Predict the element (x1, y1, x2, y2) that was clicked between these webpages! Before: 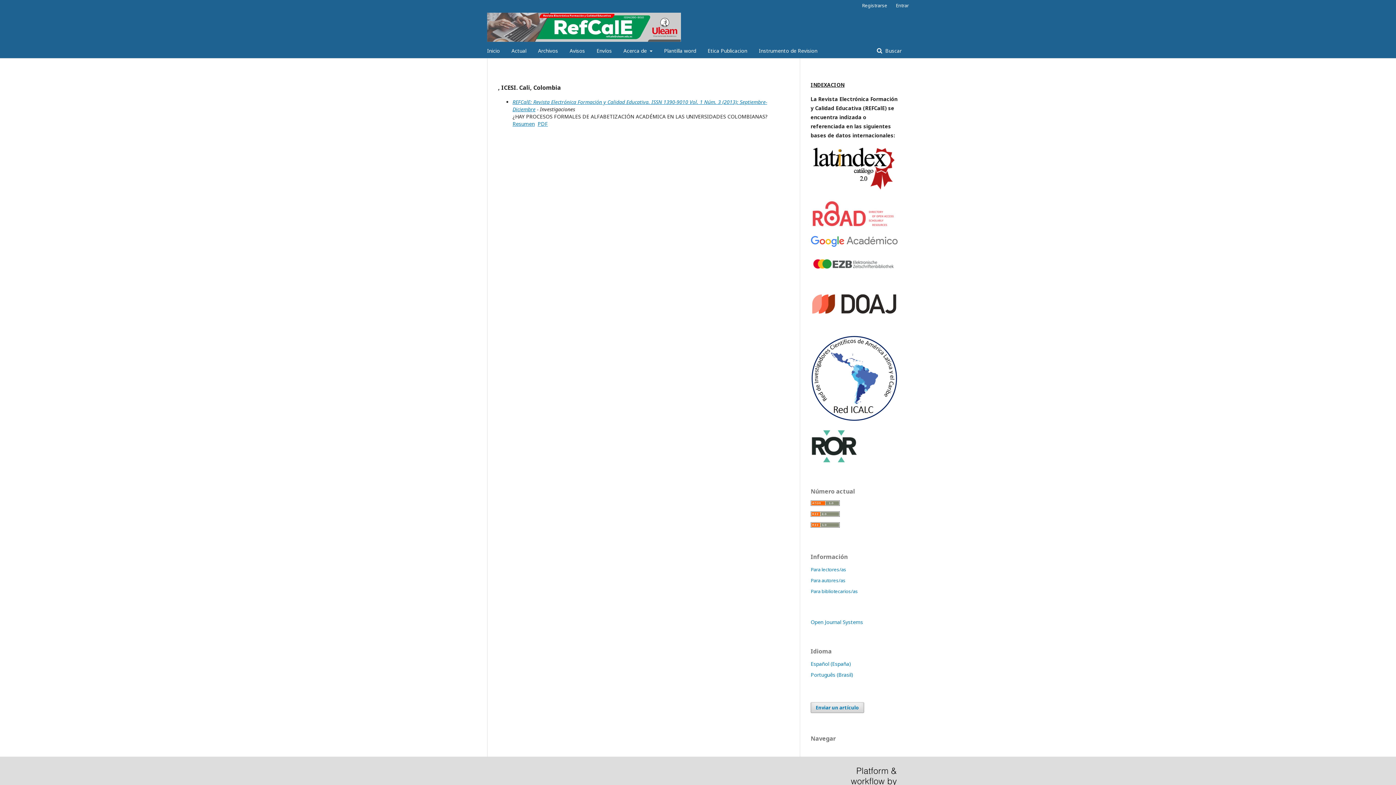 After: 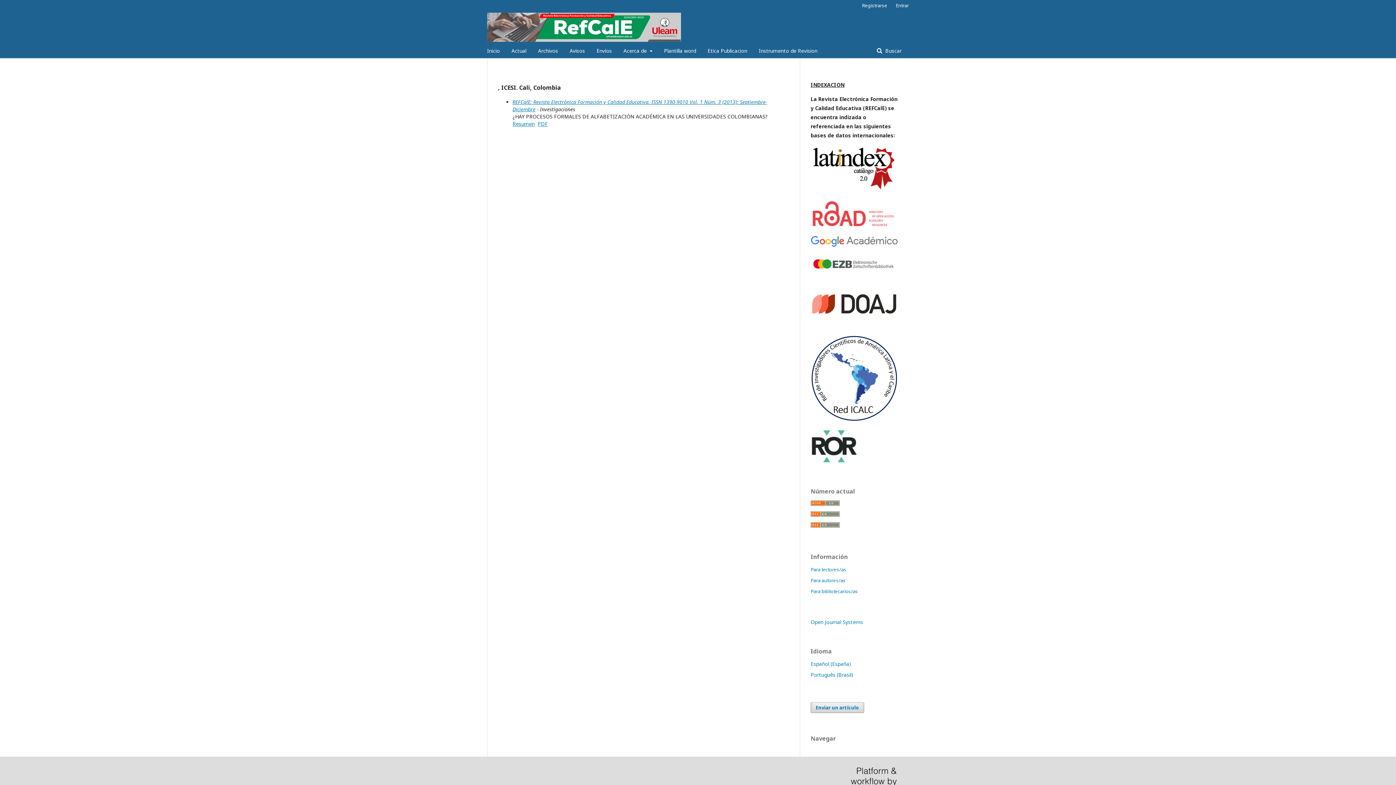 Action: bbox: (810, 242, 898, 249)